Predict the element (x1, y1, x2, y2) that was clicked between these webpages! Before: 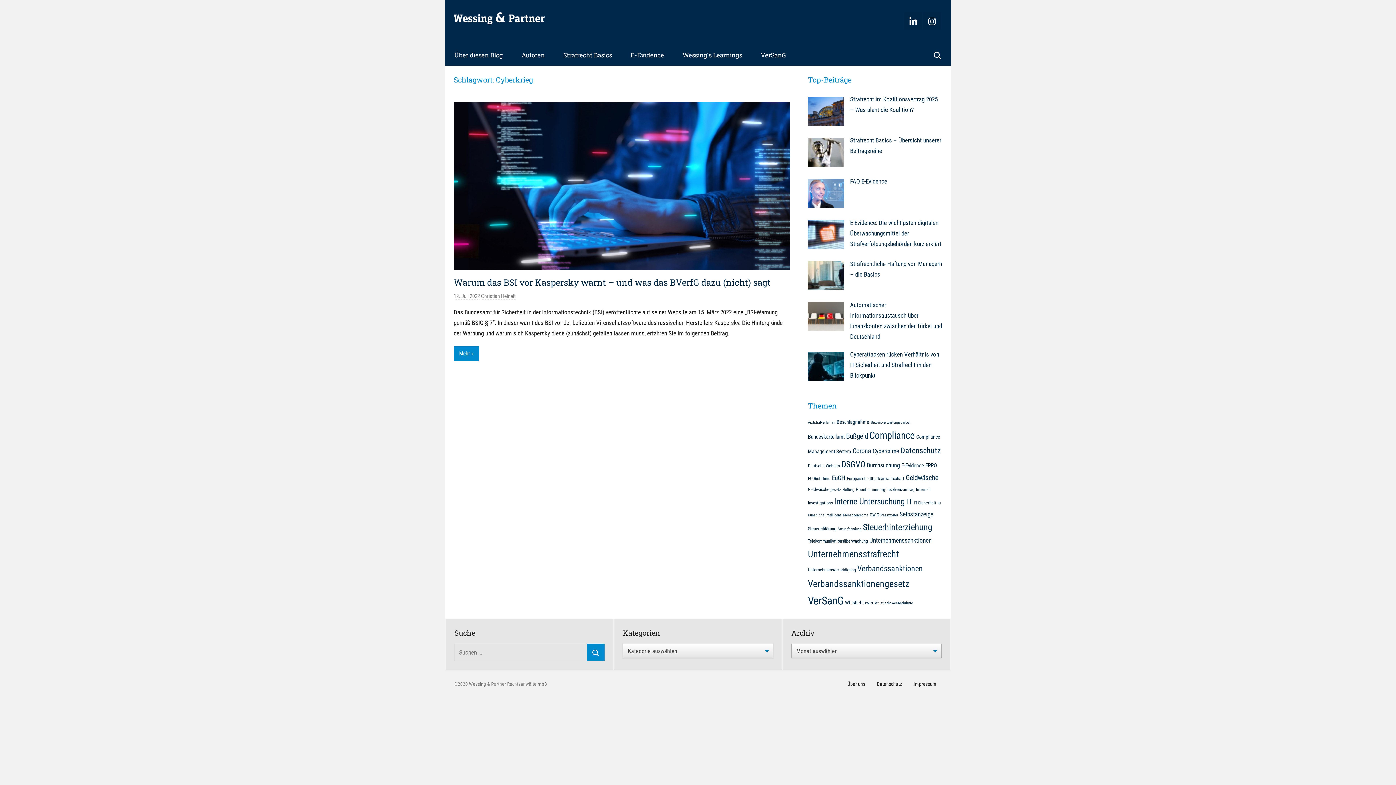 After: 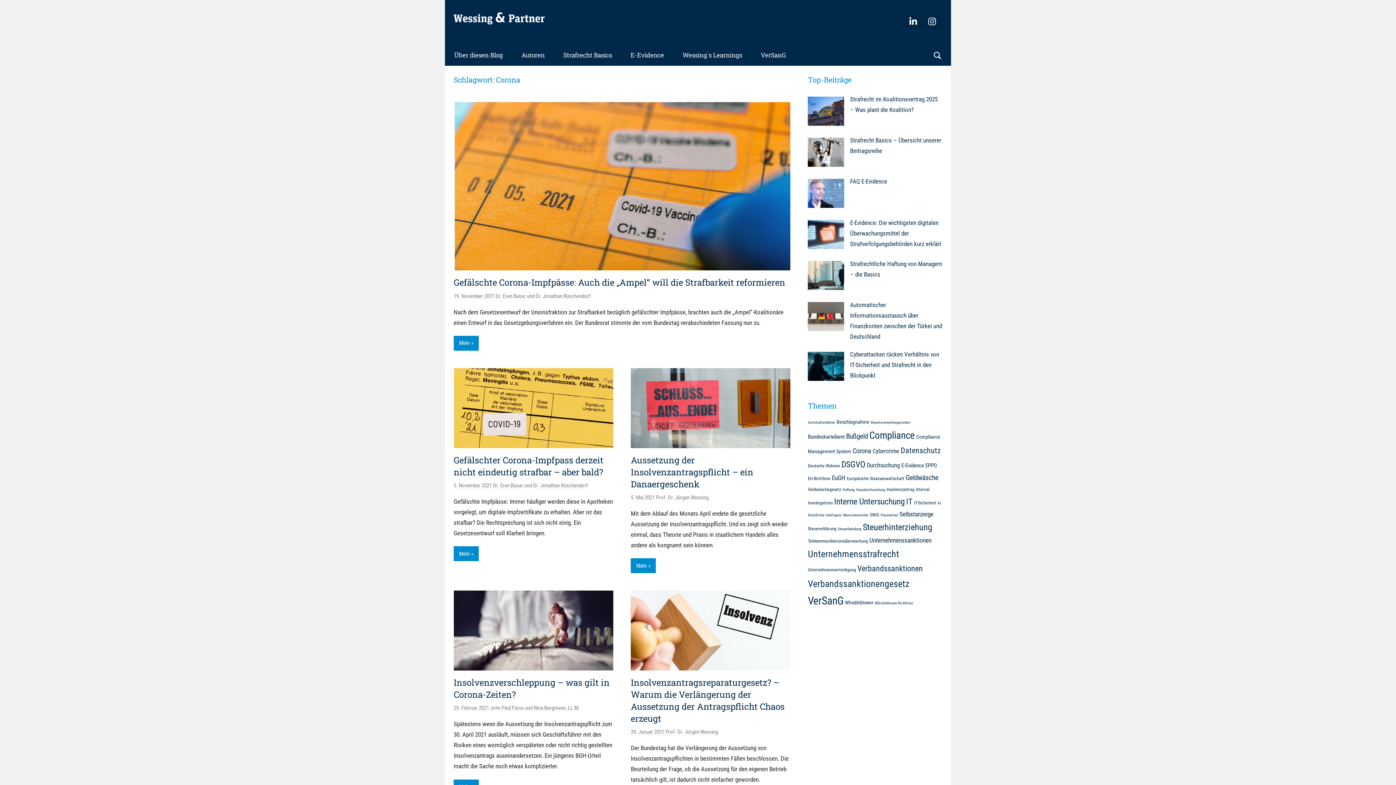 Action: bbox: (852, 447, 871, 454) label: Corona (10 Einträge)